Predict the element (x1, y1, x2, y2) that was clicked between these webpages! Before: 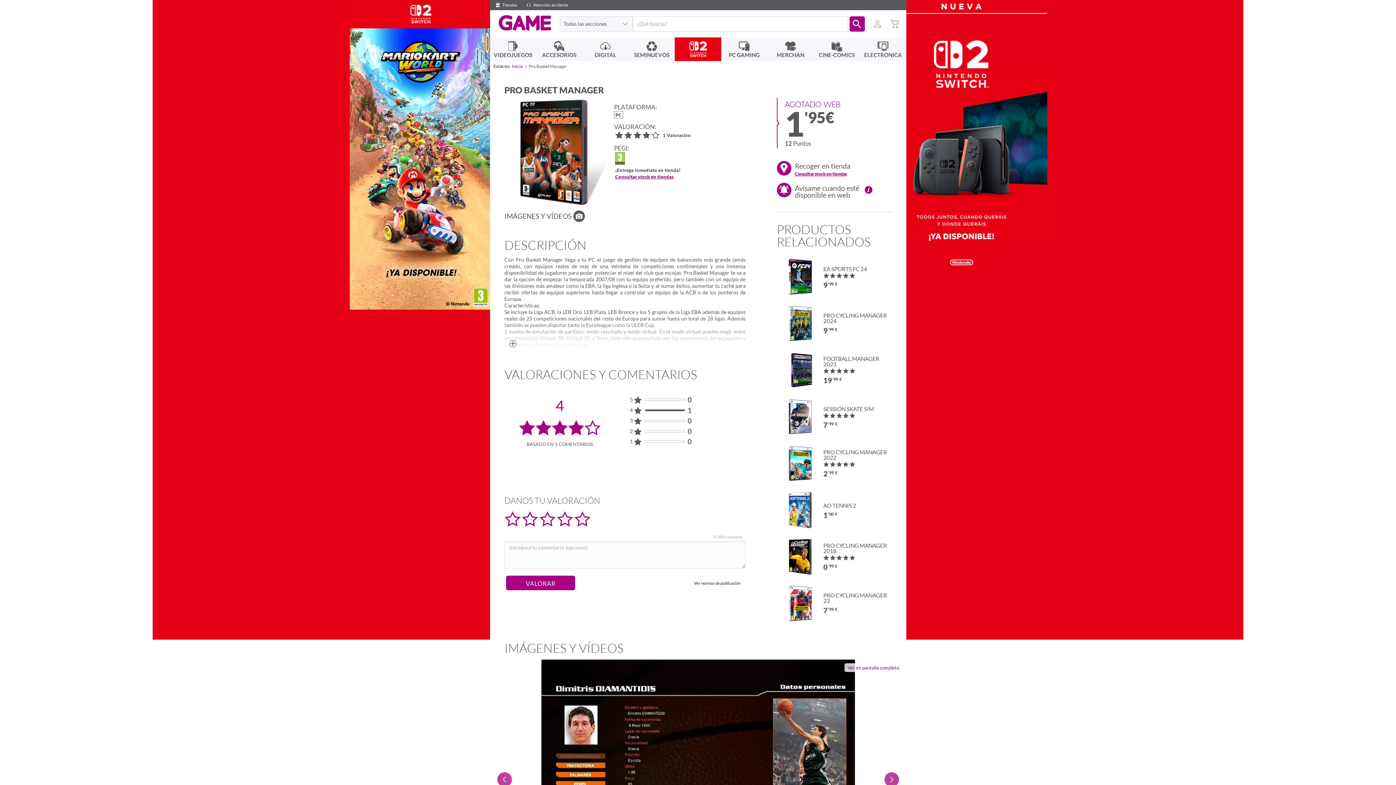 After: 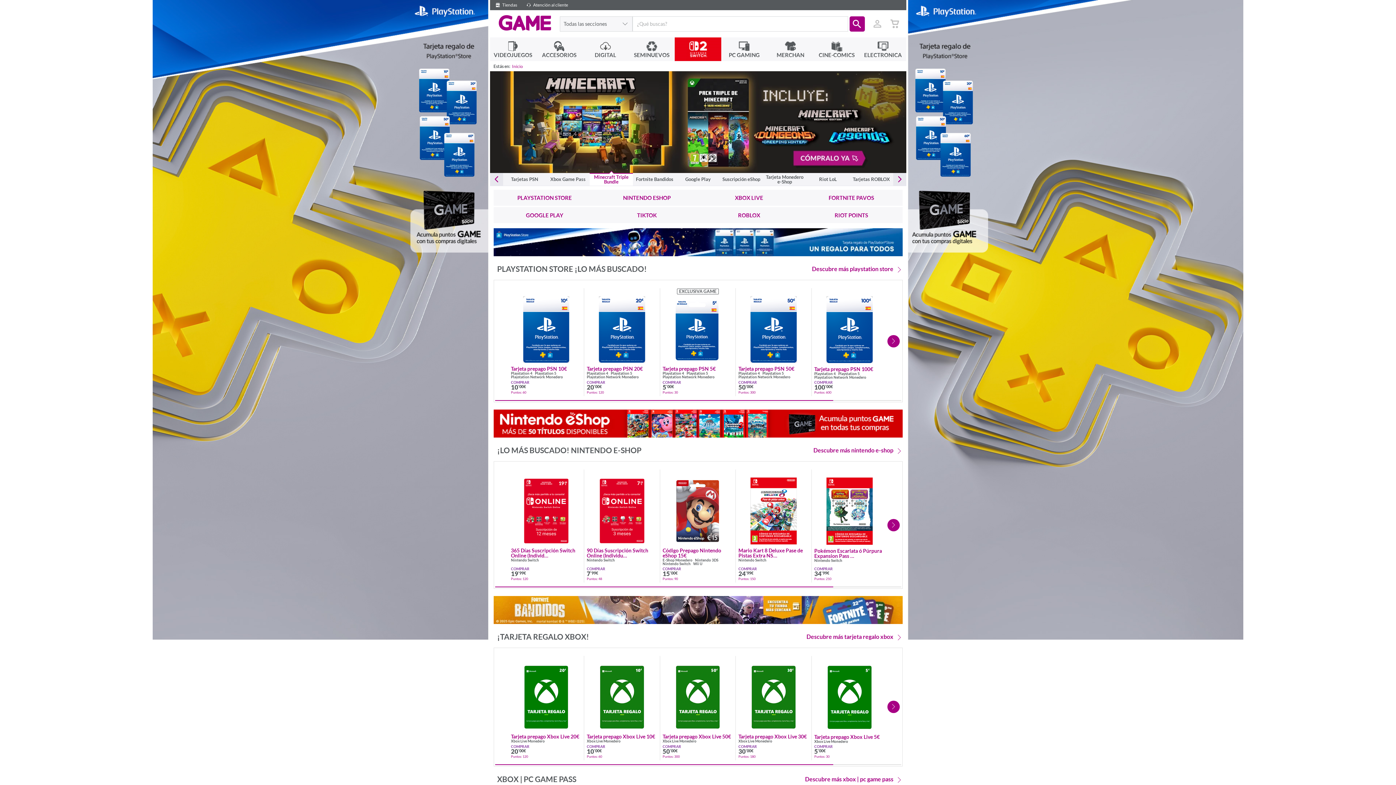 Action: bbox: (582, 37, 628, 61) label: DIGITAL